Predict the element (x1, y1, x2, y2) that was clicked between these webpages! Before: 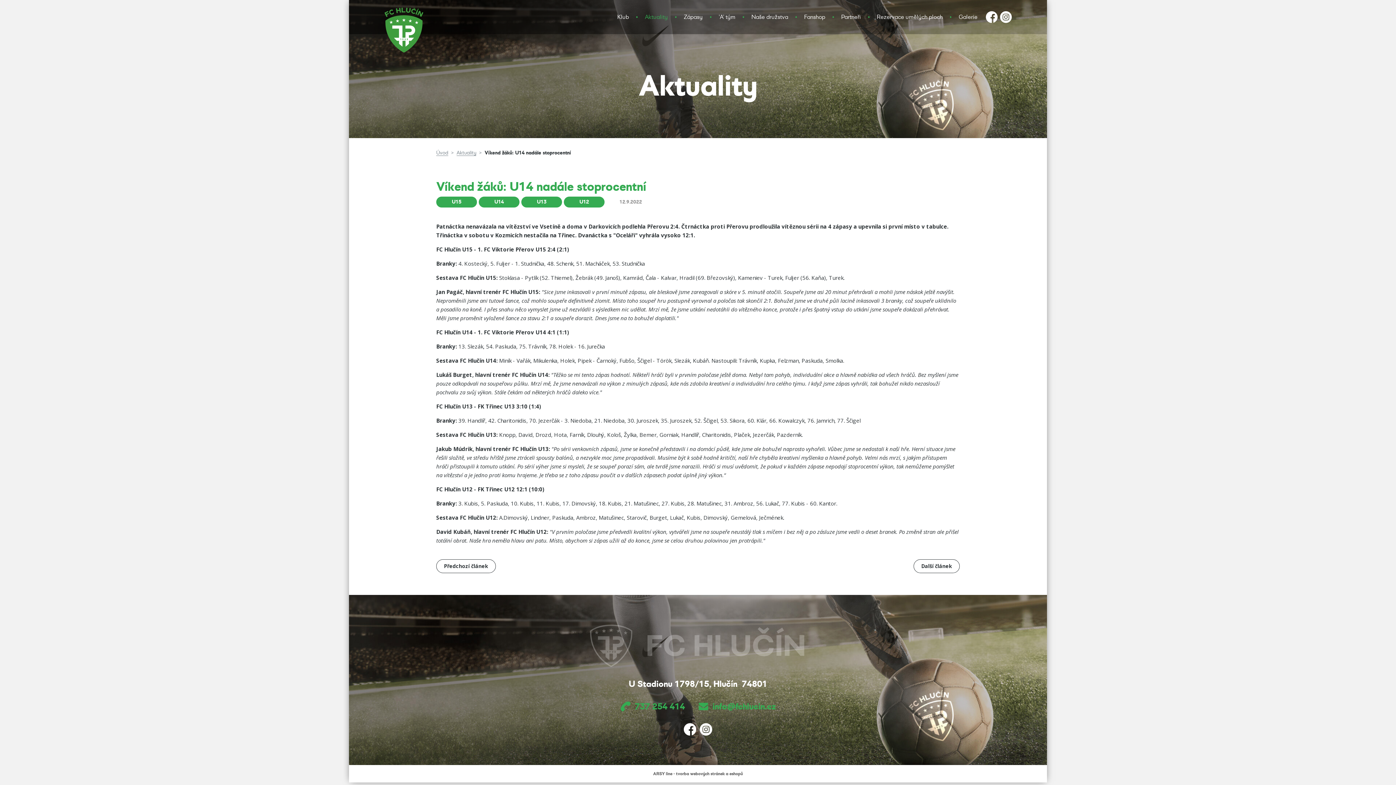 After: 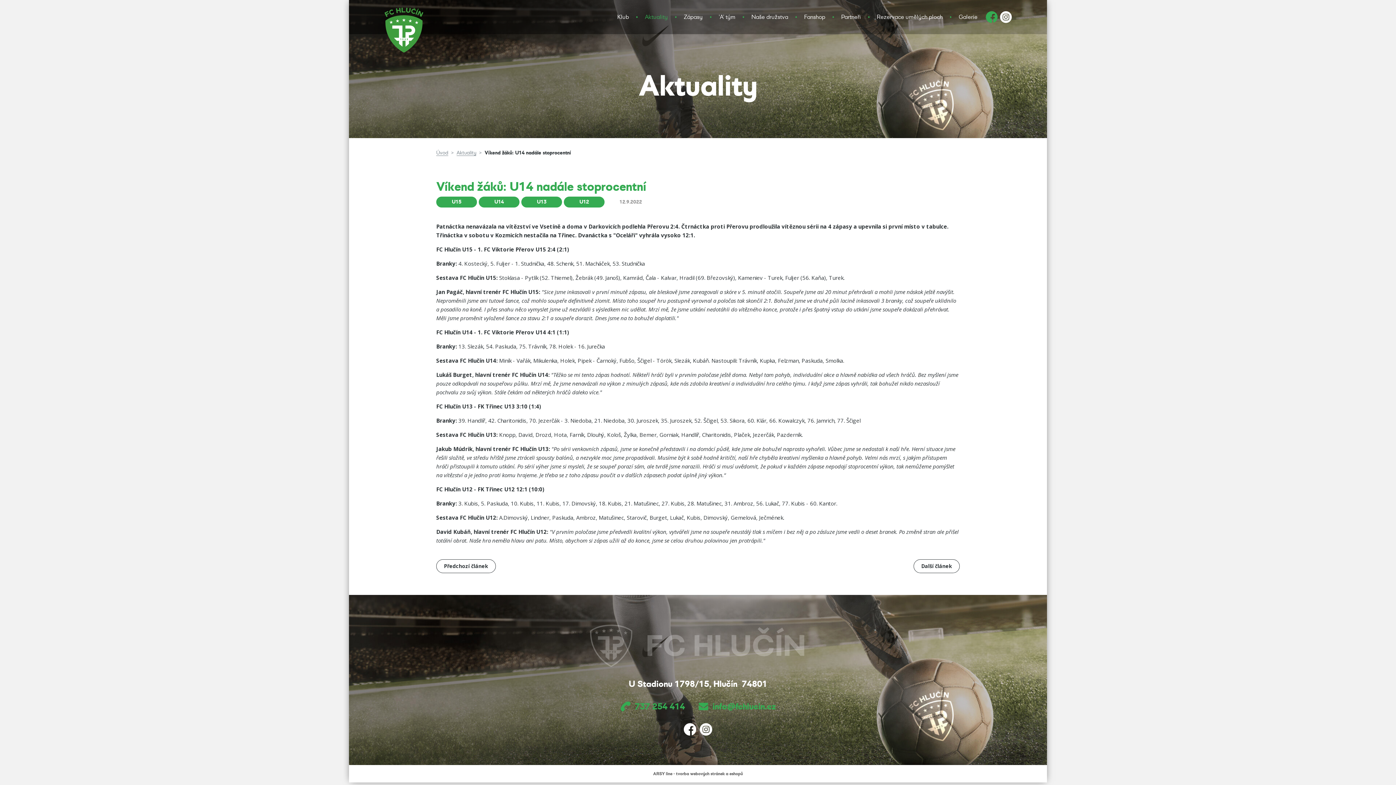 Action: bbox: (985, 10, 998, 23)